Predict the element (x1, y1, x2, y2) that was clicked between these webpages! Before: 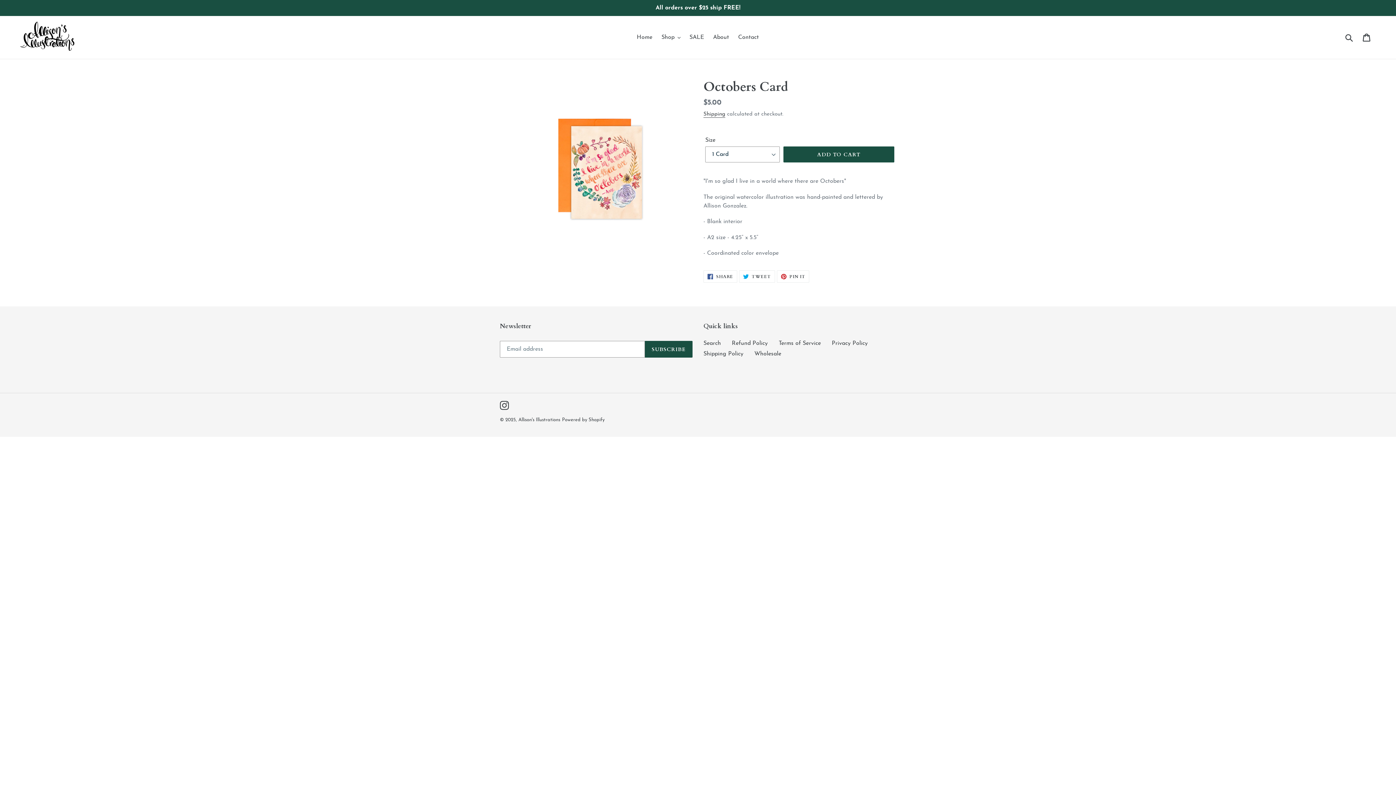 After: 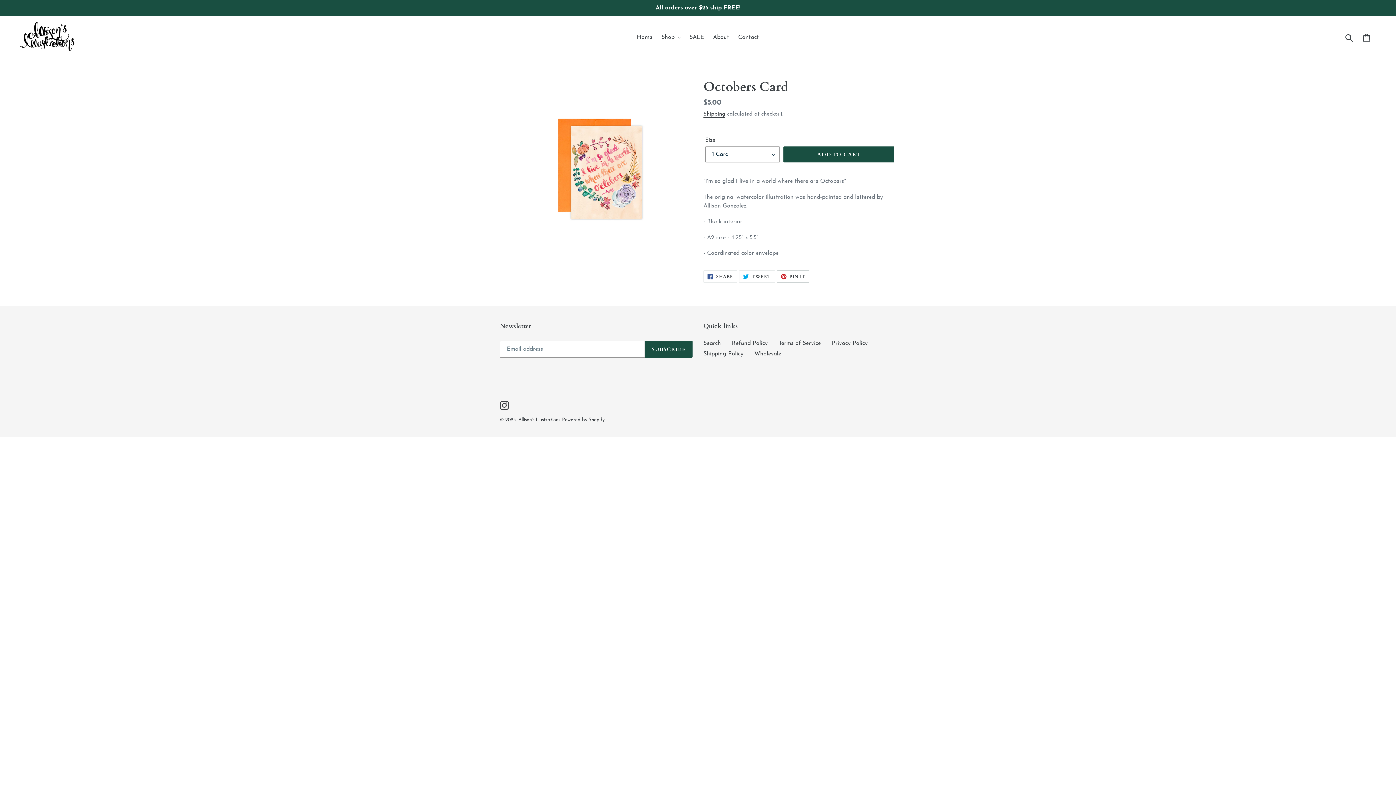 Action: label:  PIN IT
PIN ON PINTEREST bbox: (776, 270, 809, 282)